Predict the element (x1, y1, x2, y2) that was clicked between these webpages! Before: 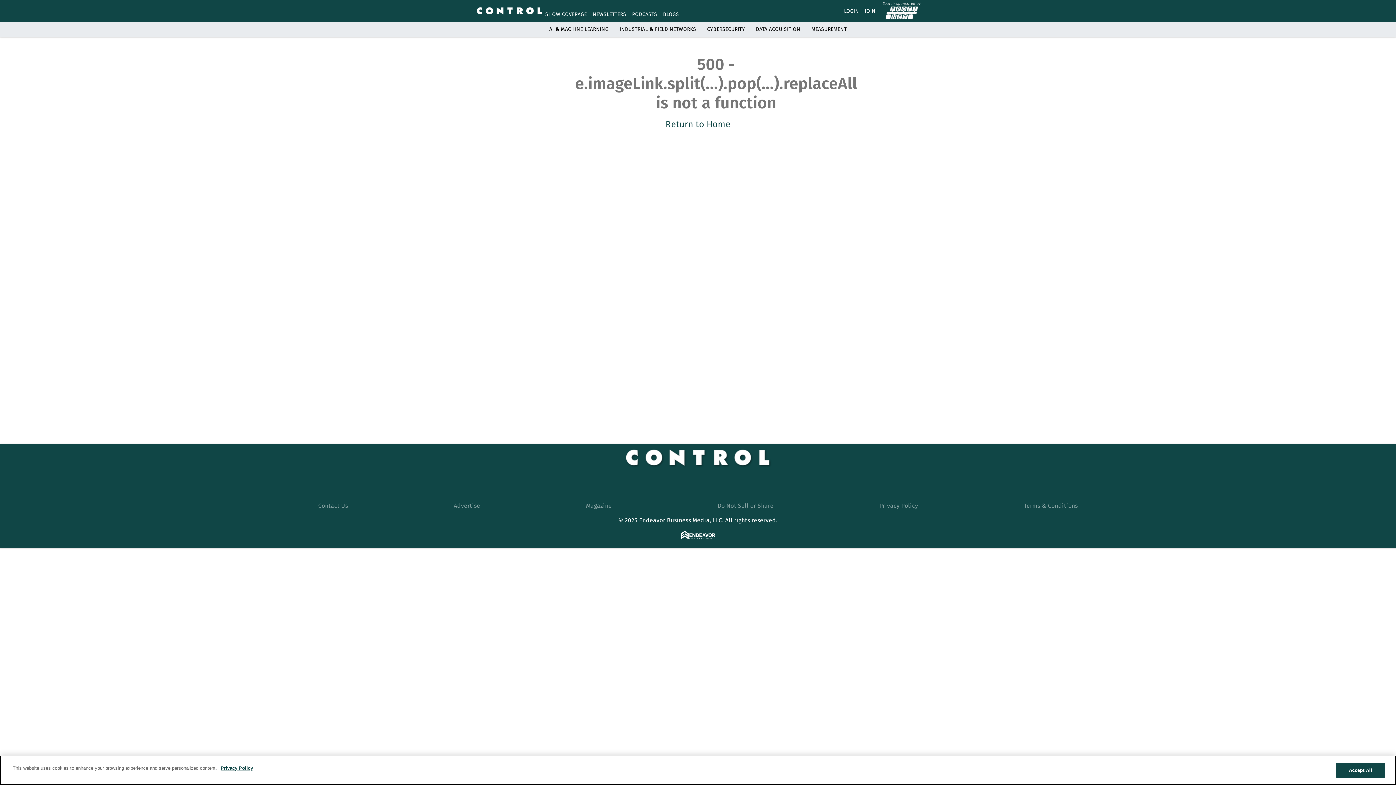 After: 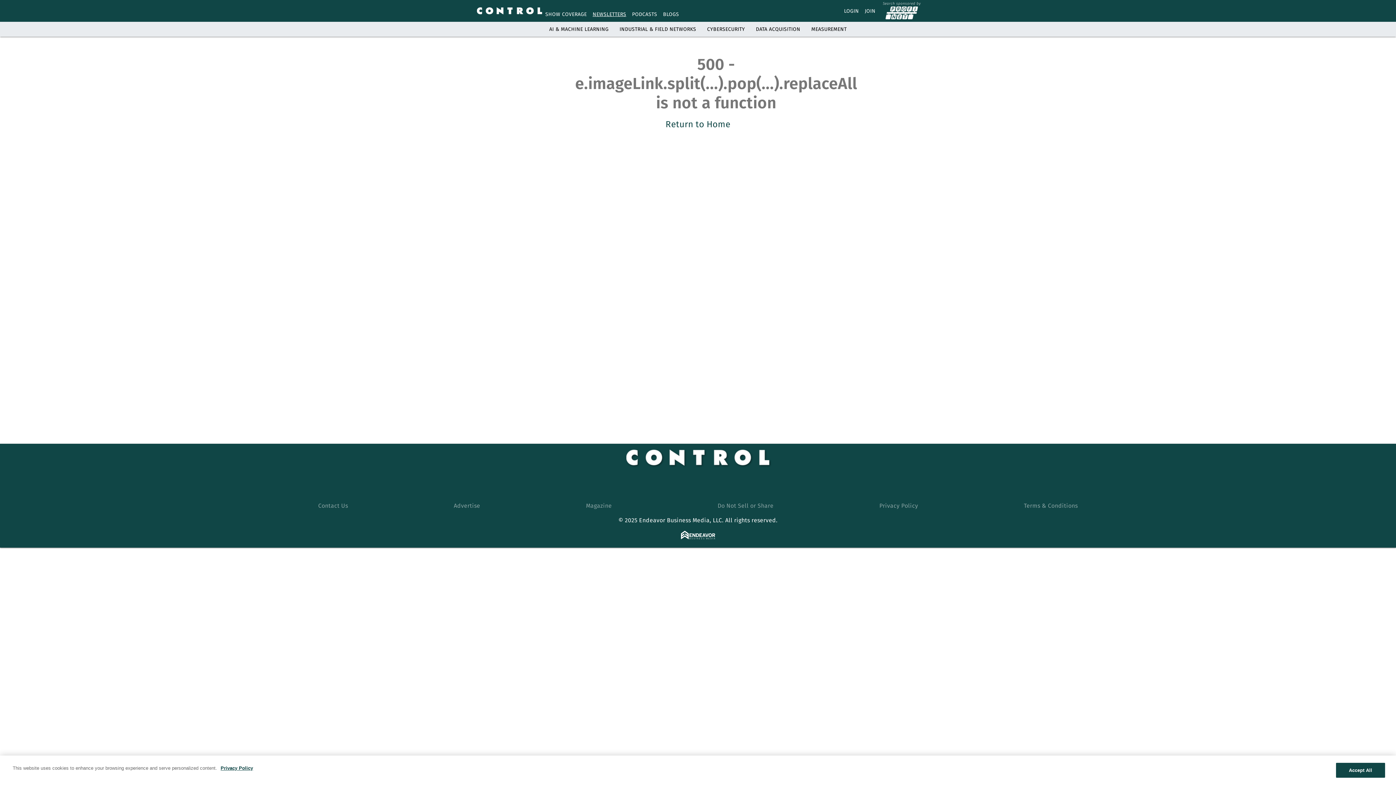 Action: label: NEWSLETTERS bbox: (592, 11, 626, 17)